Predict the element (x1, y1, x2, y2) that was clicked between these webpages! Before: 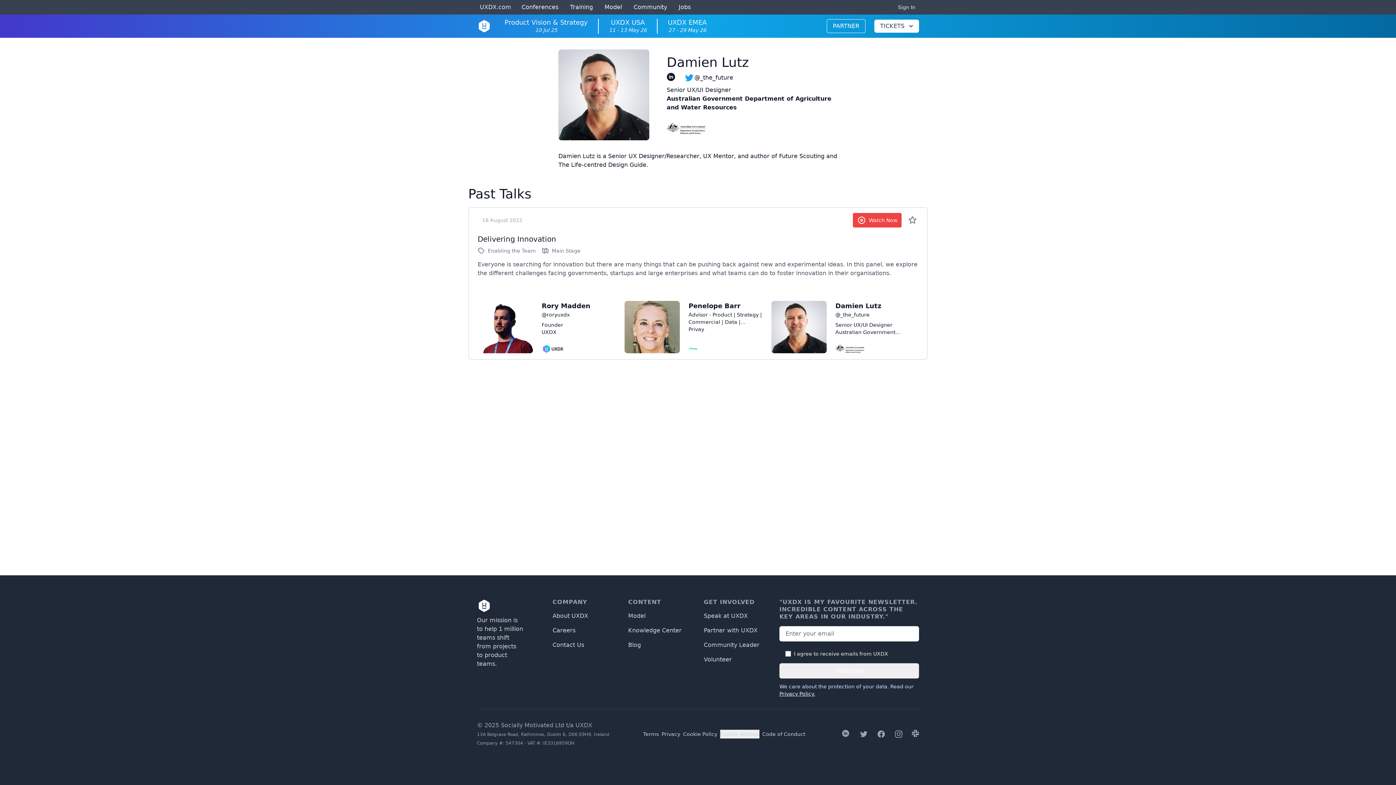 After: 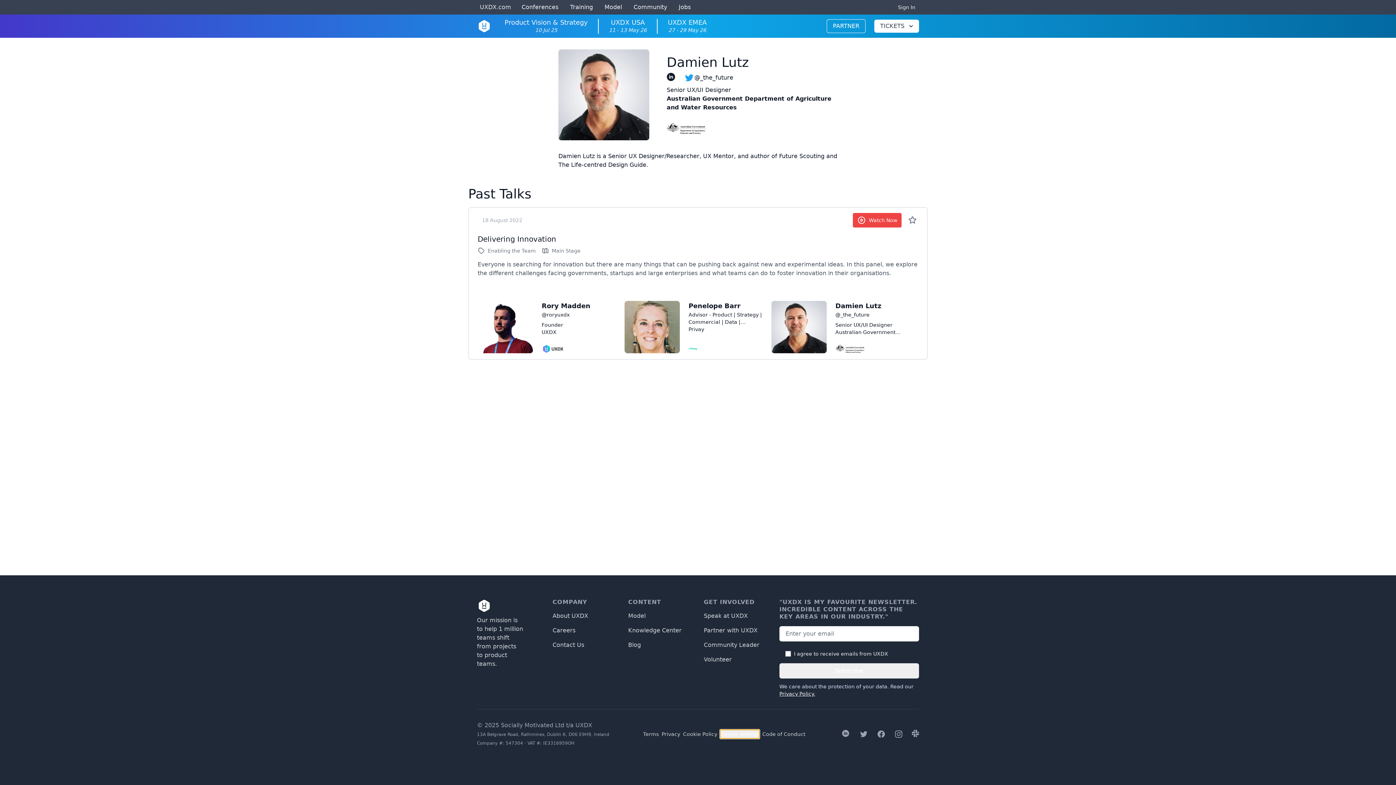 Action: bbox: (720, 730, 759, 738) label: Cookie settings